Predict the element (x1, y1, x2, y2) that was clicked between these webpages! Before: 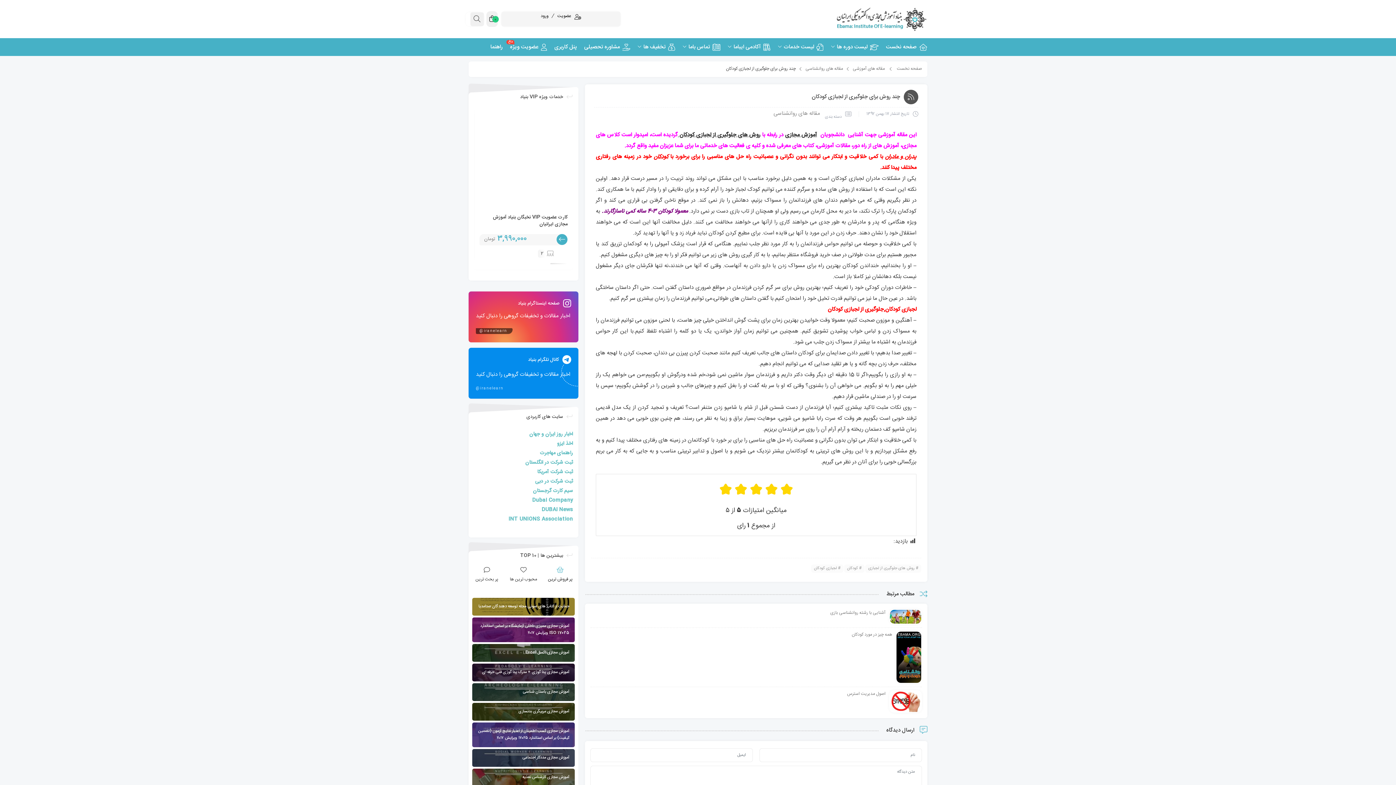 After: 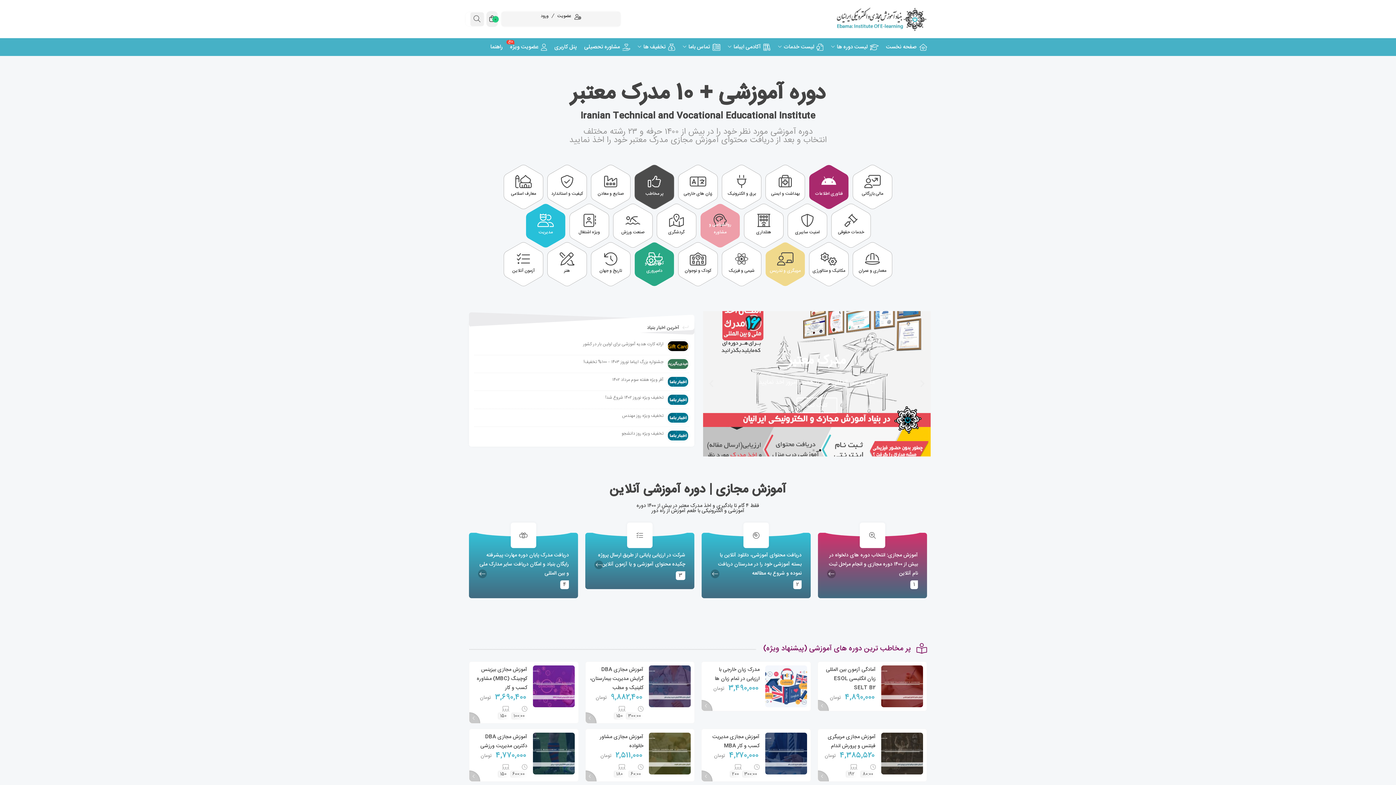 Action: label: صفحه نخست bbox: (897, 65, 922, 72)